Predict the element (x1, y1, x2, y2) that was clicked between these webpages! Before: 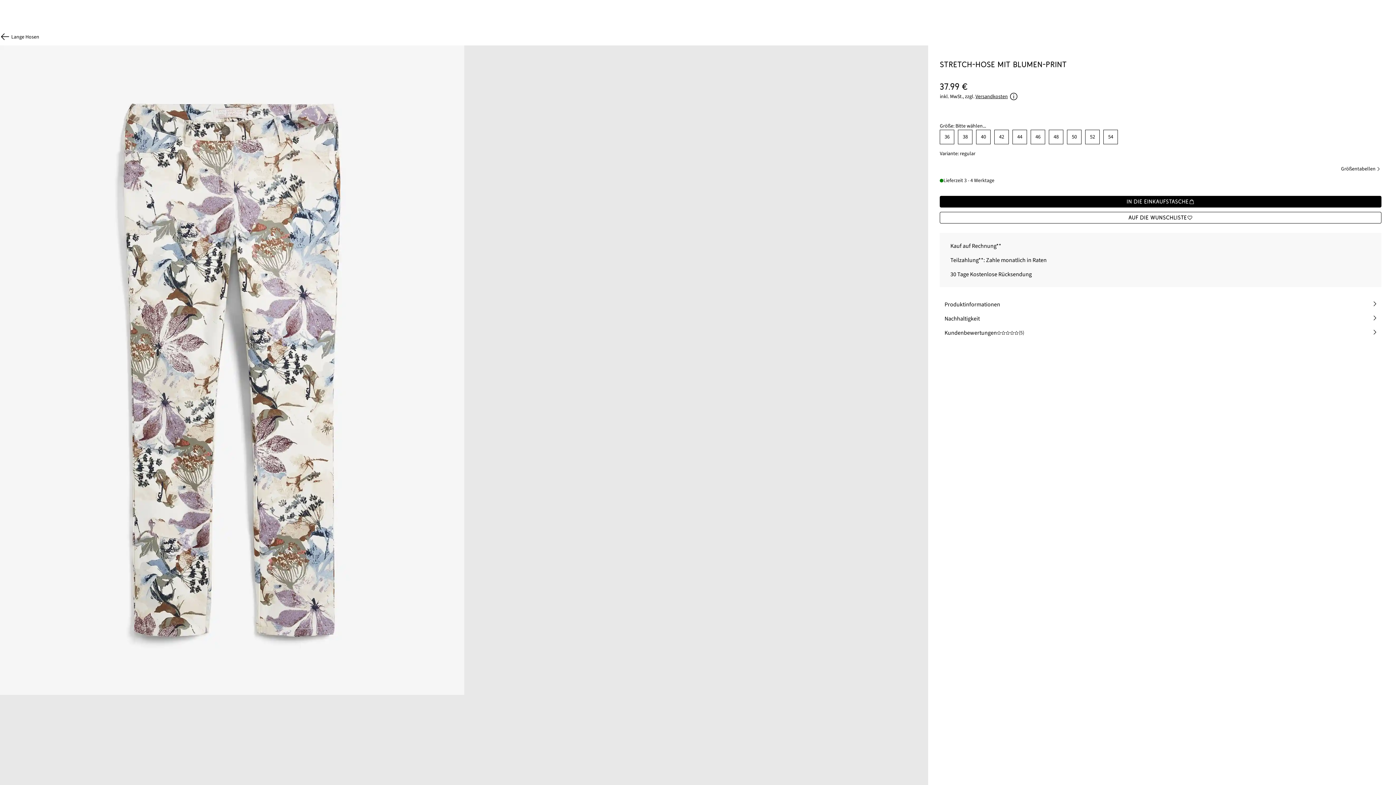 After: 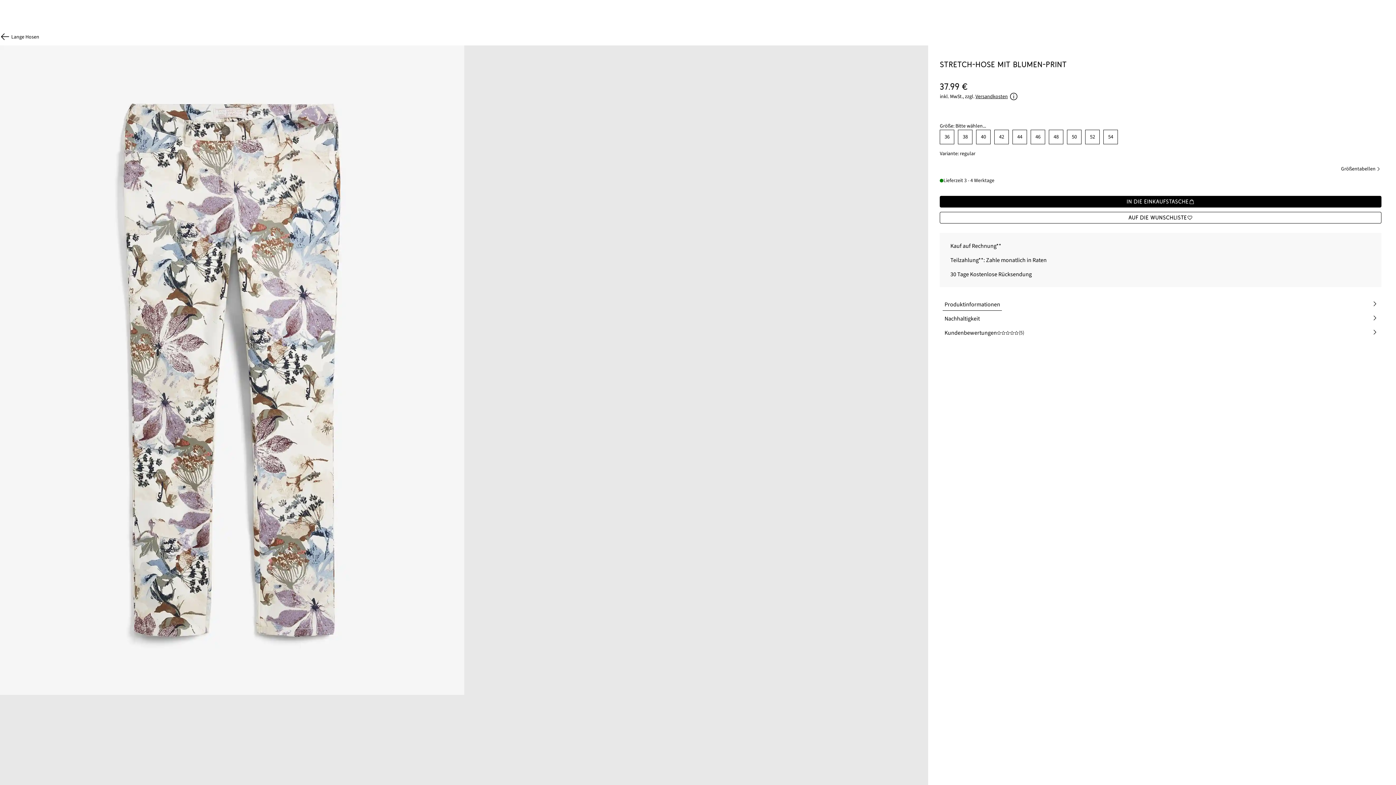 Action: bbox: (940, 297, 1381, 311) label: Produktinformationen